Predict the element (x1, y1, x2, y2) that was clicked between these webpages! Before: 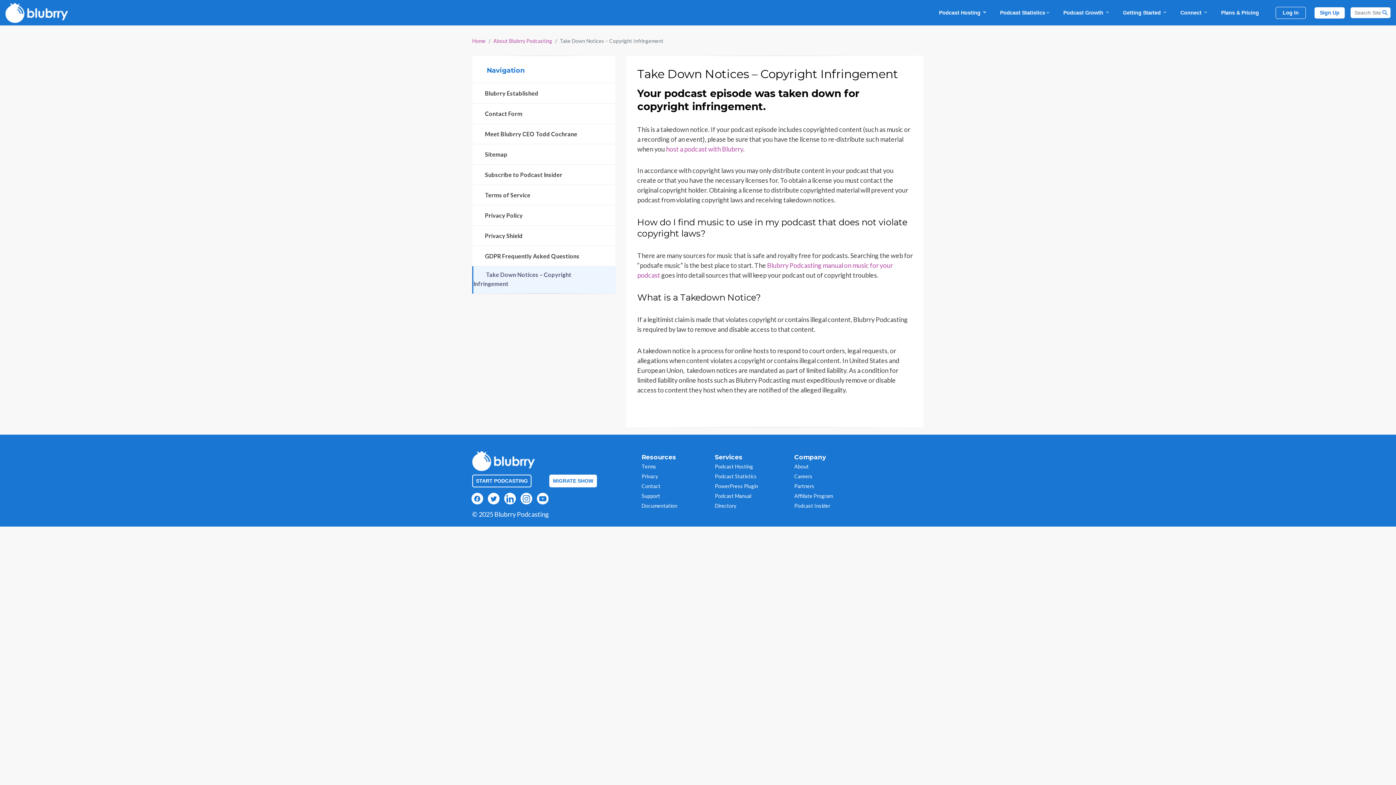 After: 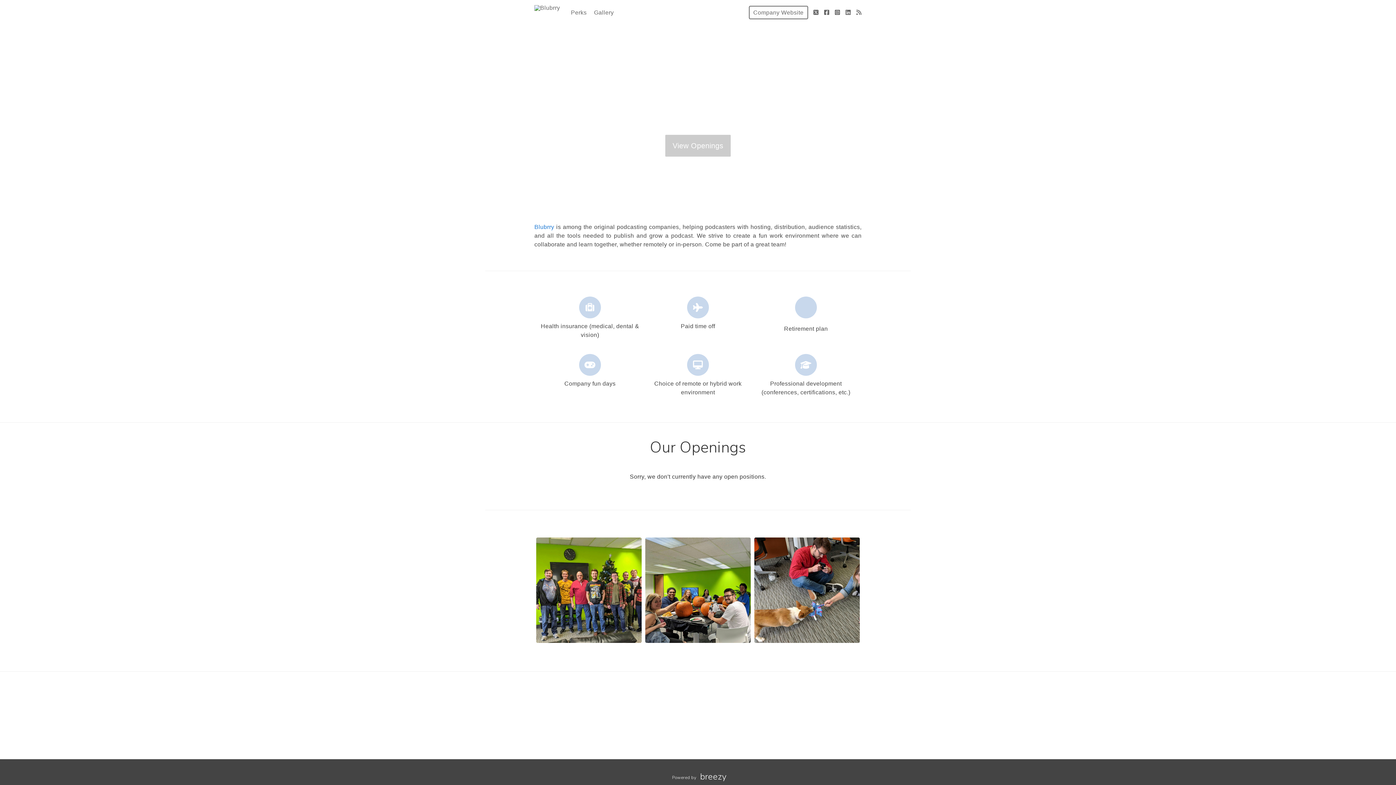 Action: label: Careers bbox: (794, 473, 812, 479)